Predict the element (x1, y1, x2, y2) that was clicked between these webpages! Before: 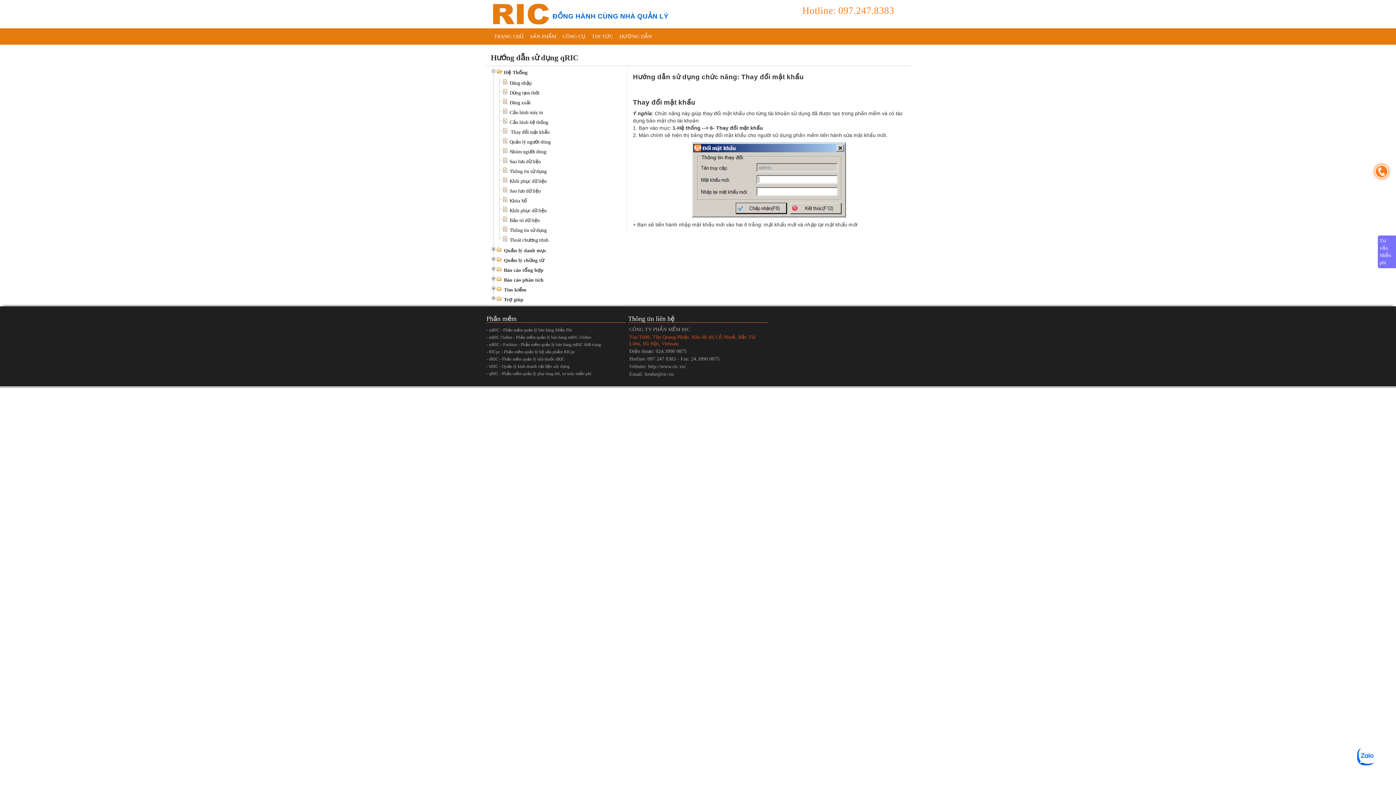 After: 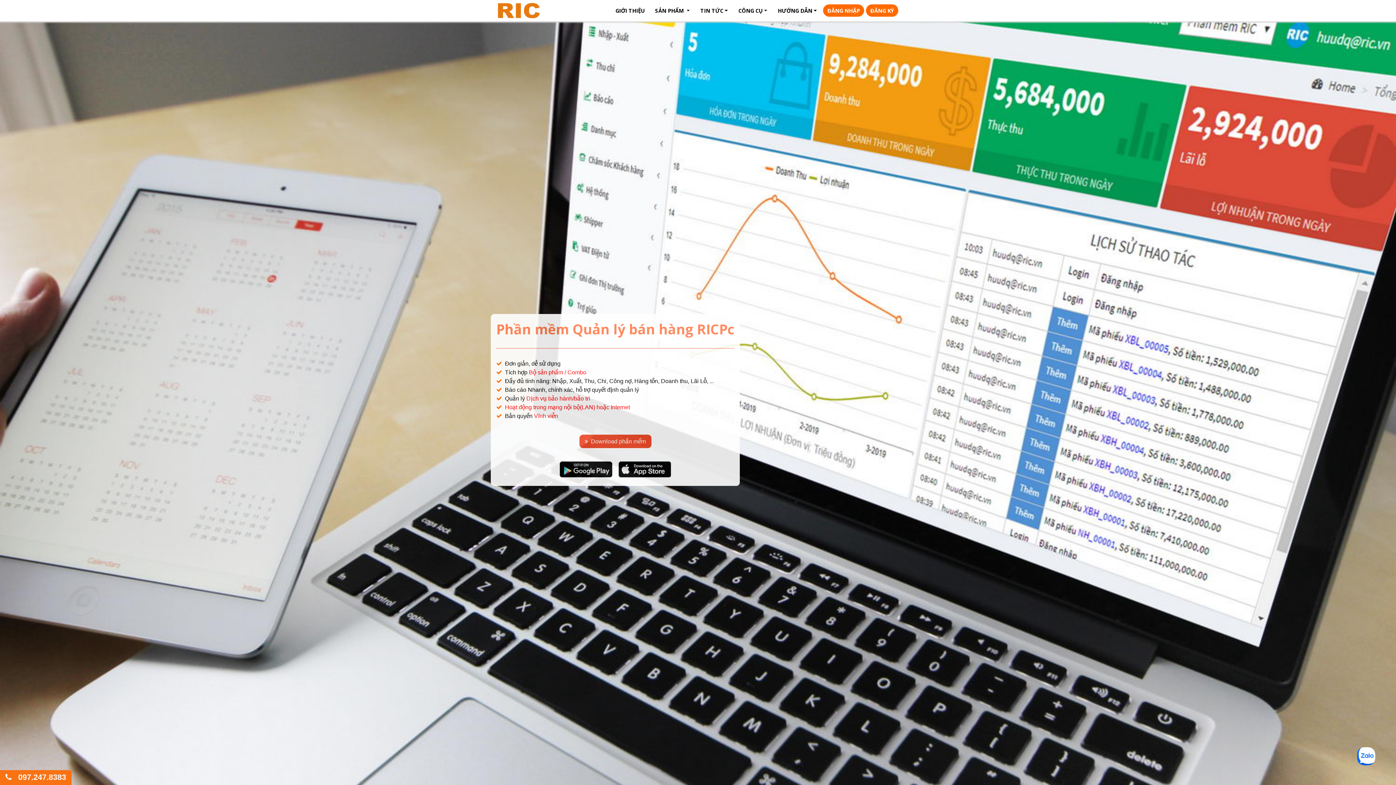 Action: bbox: (486, 349, 575, 354) label: - RICpc - Phần mềm quản lý bộ sản phẩm RICpc